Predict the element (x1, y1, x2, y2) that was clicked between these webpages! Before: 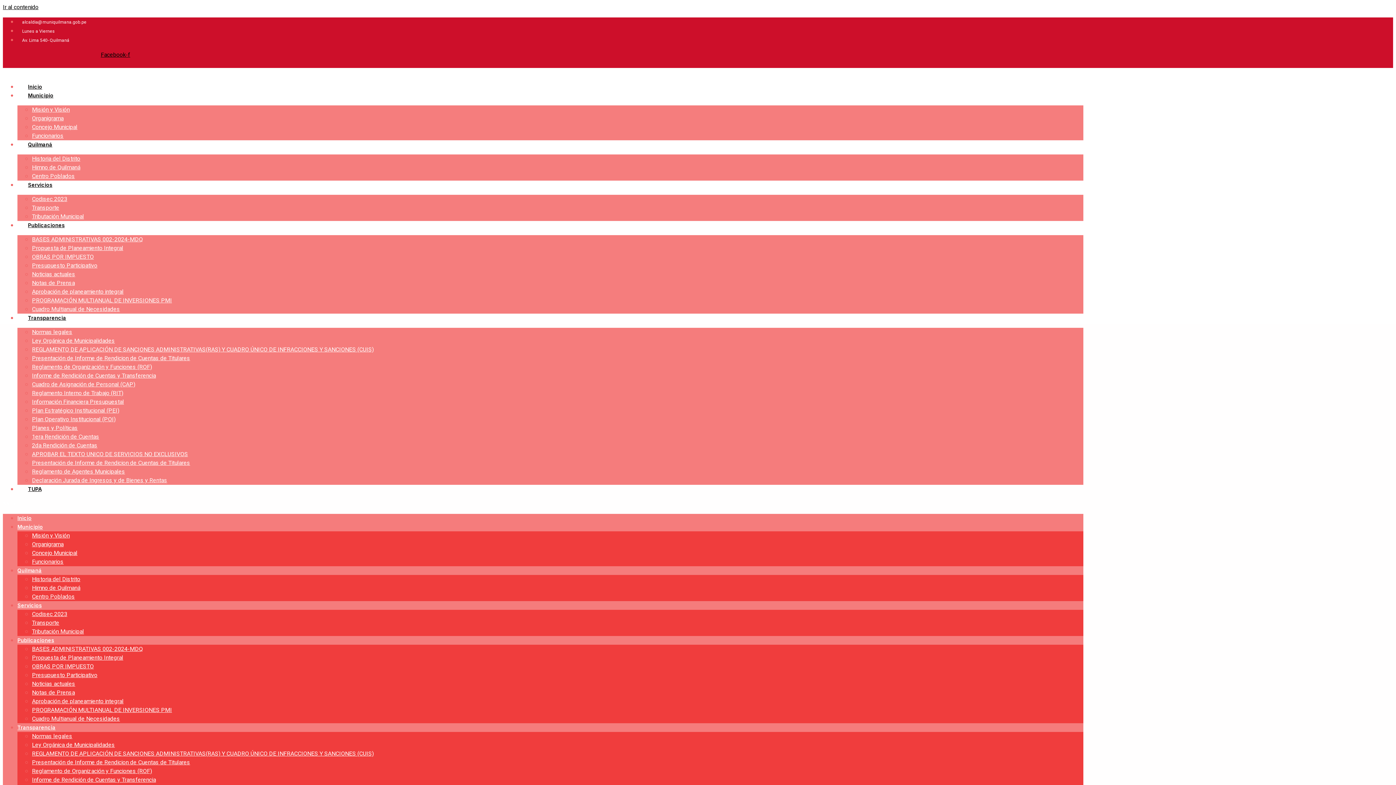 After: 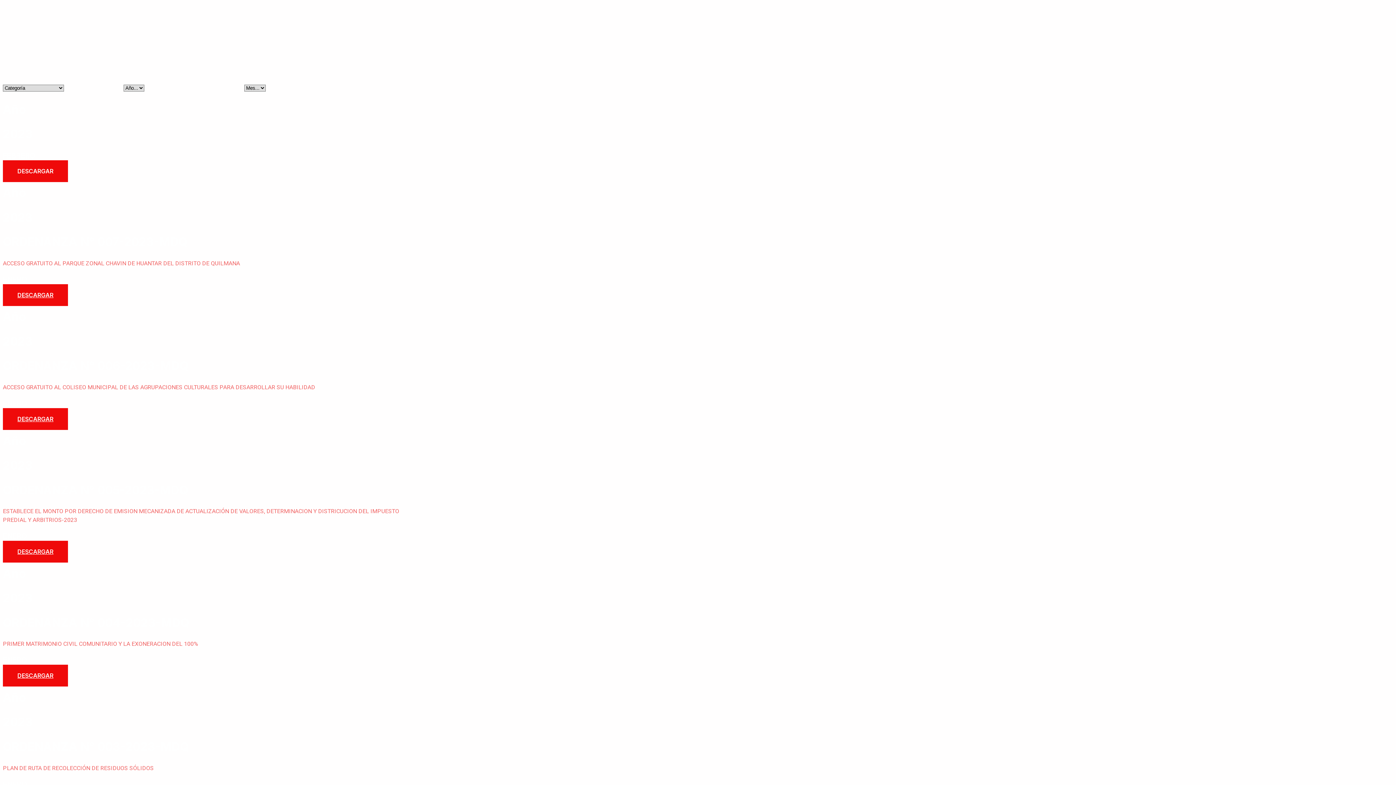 Action: label: Ir al contenido bbox: (2, 2, 38, 11)